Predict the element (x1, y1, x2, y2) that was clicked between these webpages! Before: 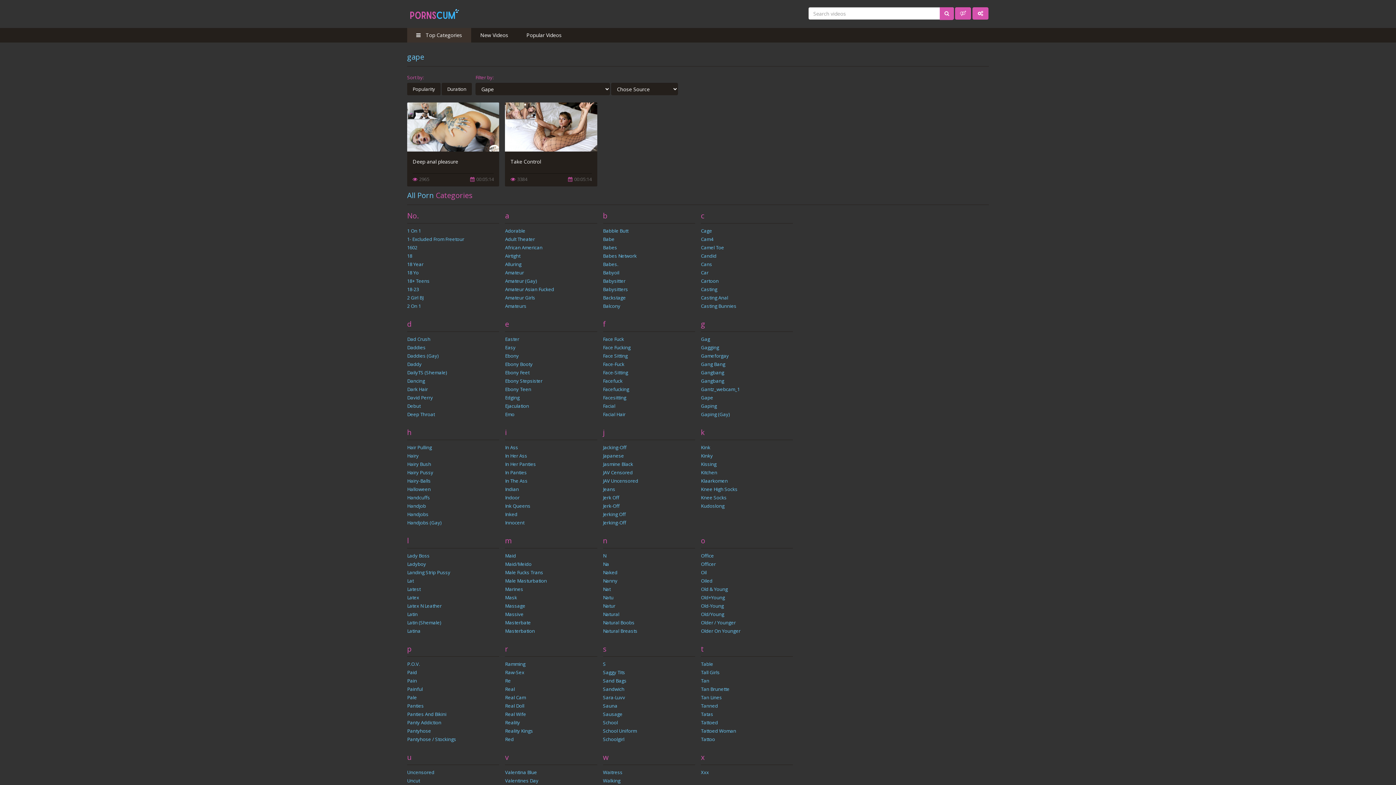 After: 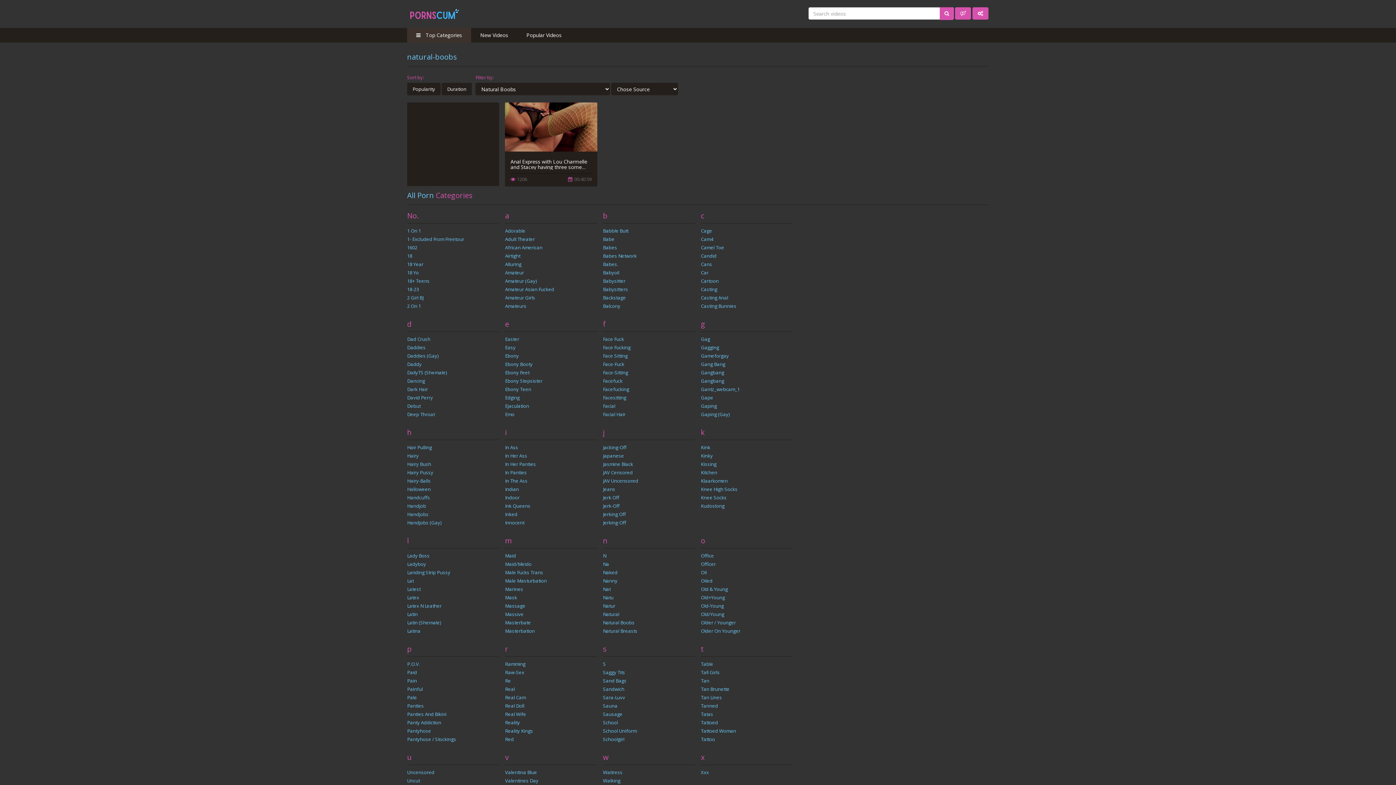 Action: bbox: (603, 619, 634, 626) label: Natural Boobs